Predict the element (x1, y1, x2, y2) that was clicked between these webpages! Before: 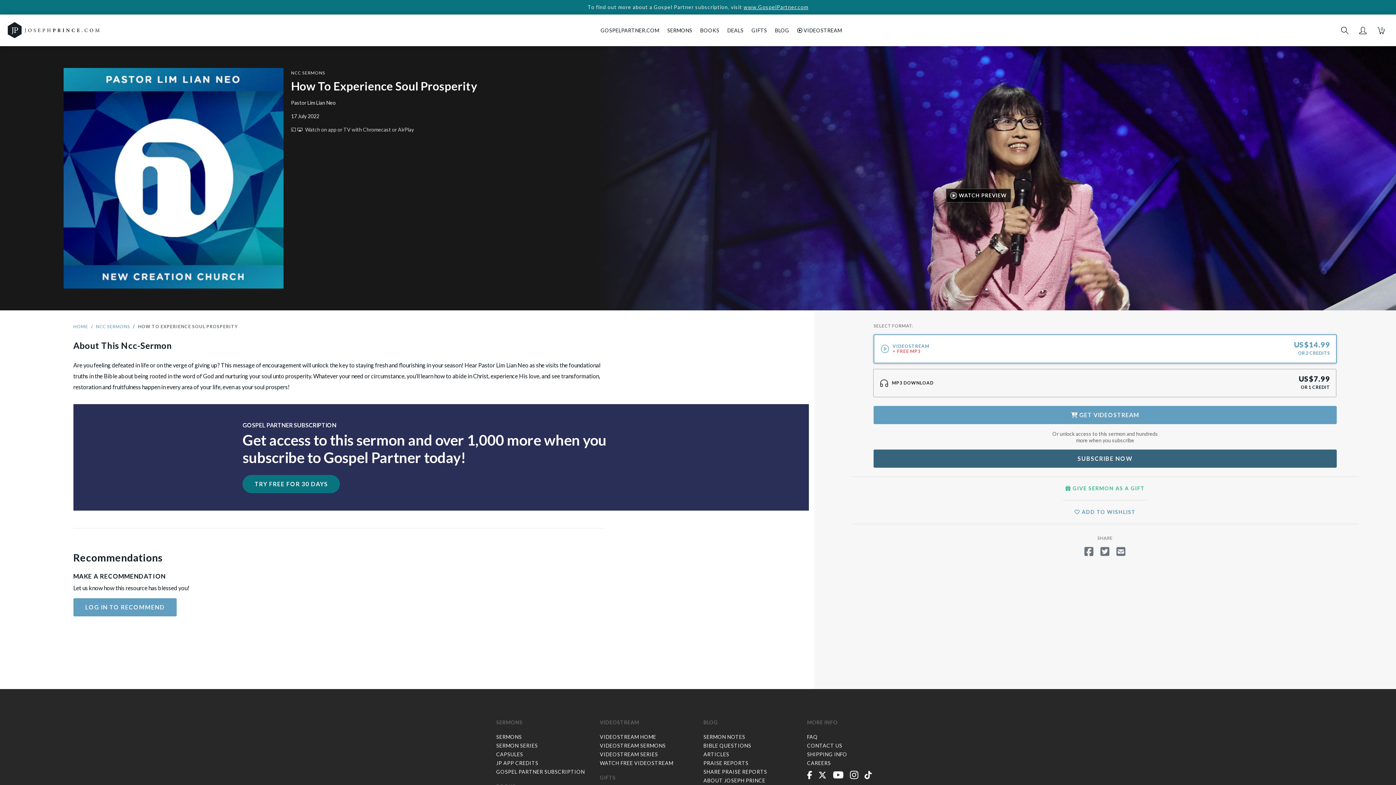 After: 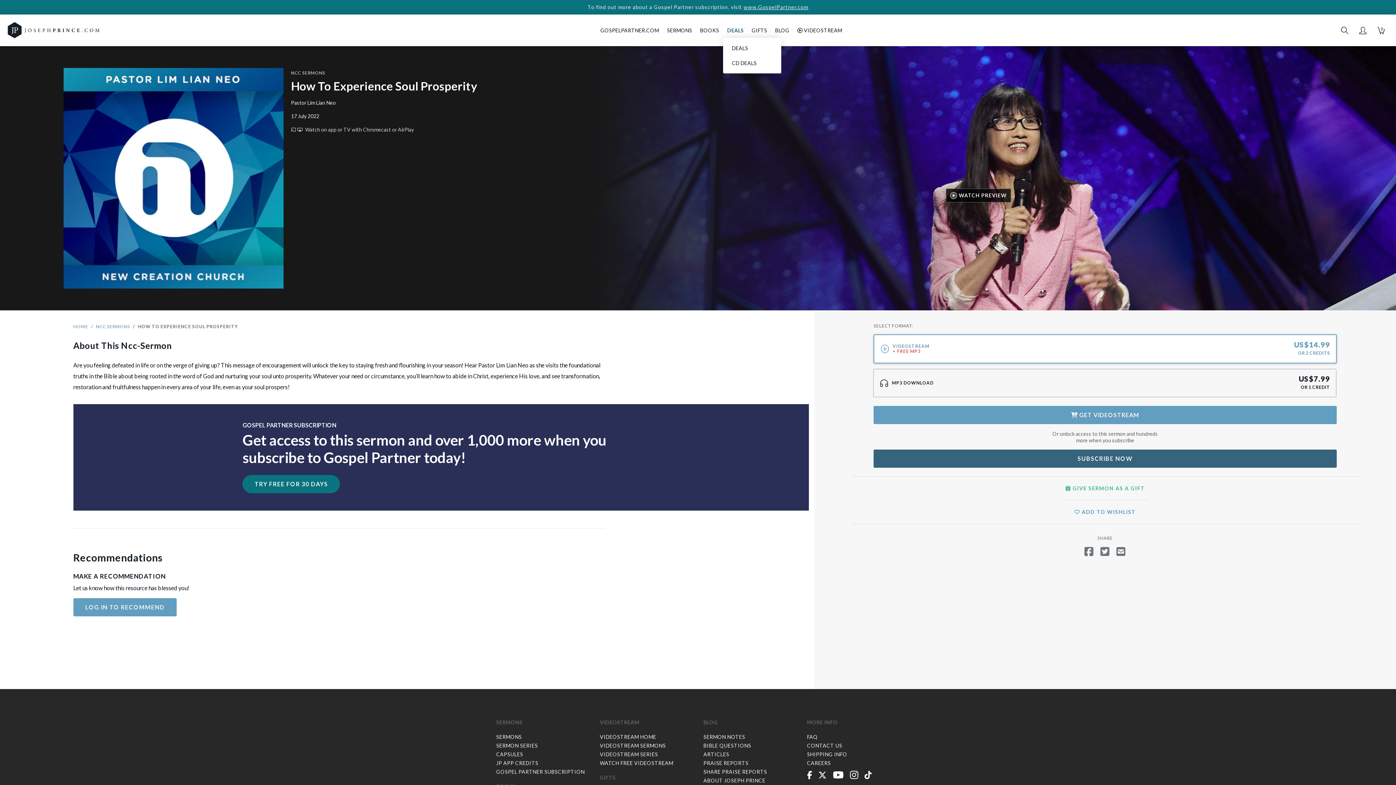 Action: label: DEALS bbox: (723, 23, 747, 37)